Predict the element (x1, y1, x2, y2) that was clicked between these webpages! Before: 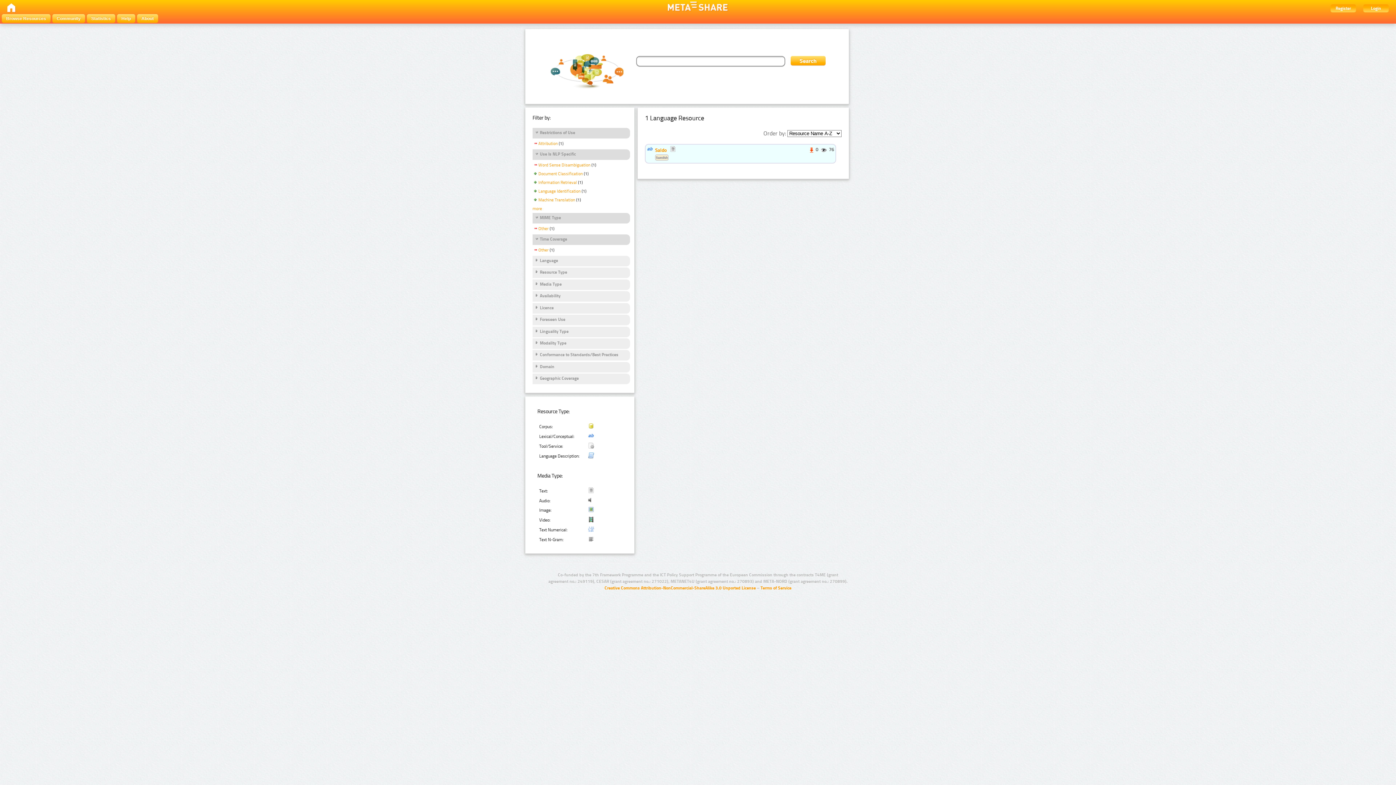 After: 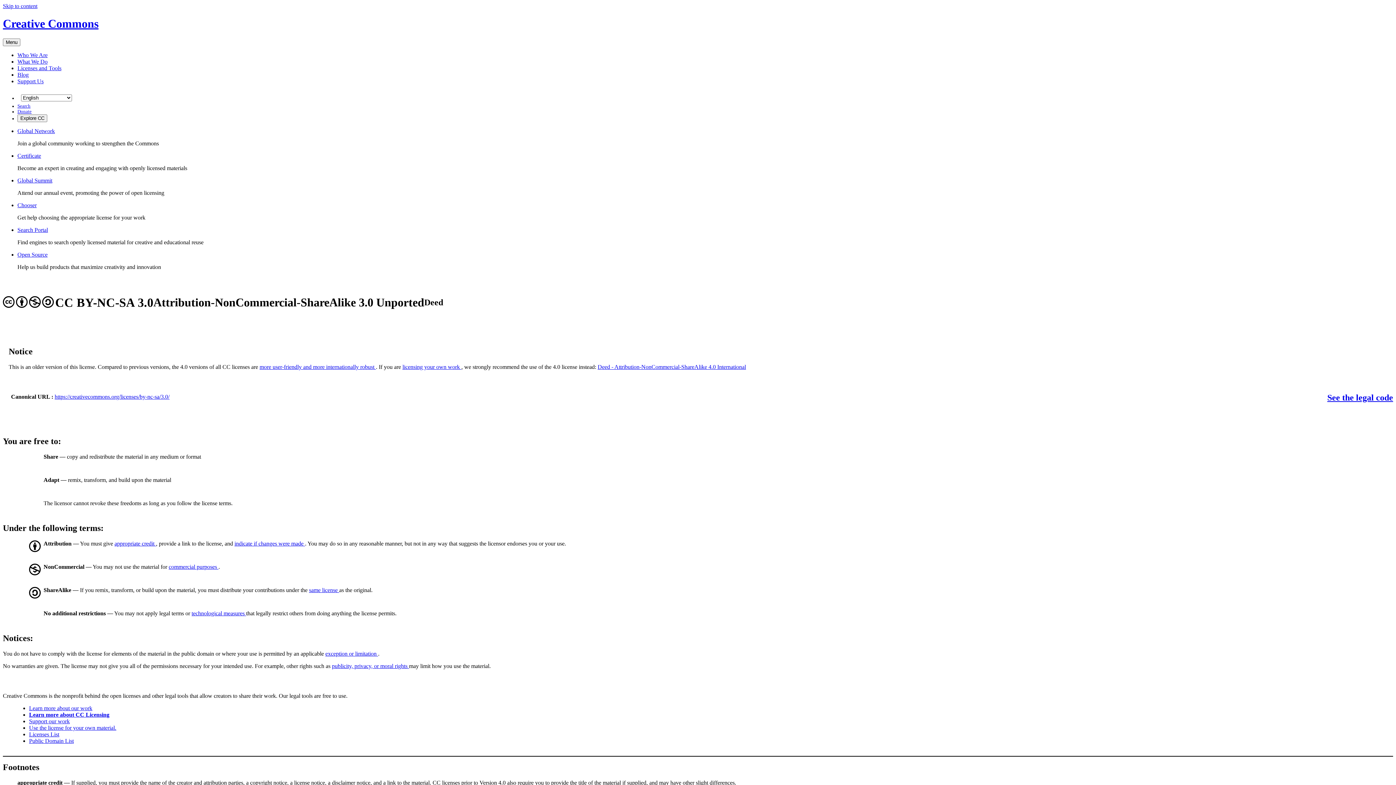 Action: bbox: (604, 585, 756, 591) label: Creative Commons Attribution-NonCommercial-ShareAlike 3.0 Unported License